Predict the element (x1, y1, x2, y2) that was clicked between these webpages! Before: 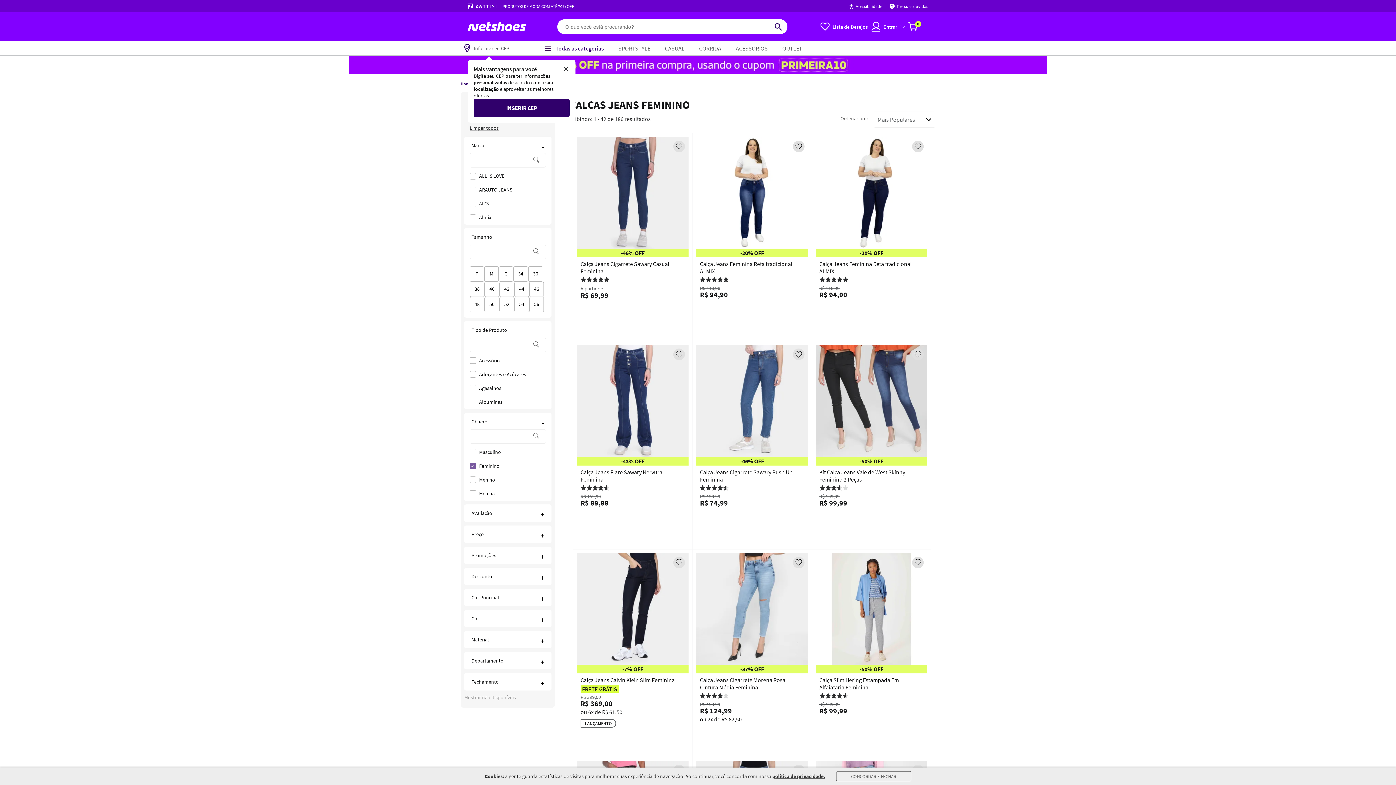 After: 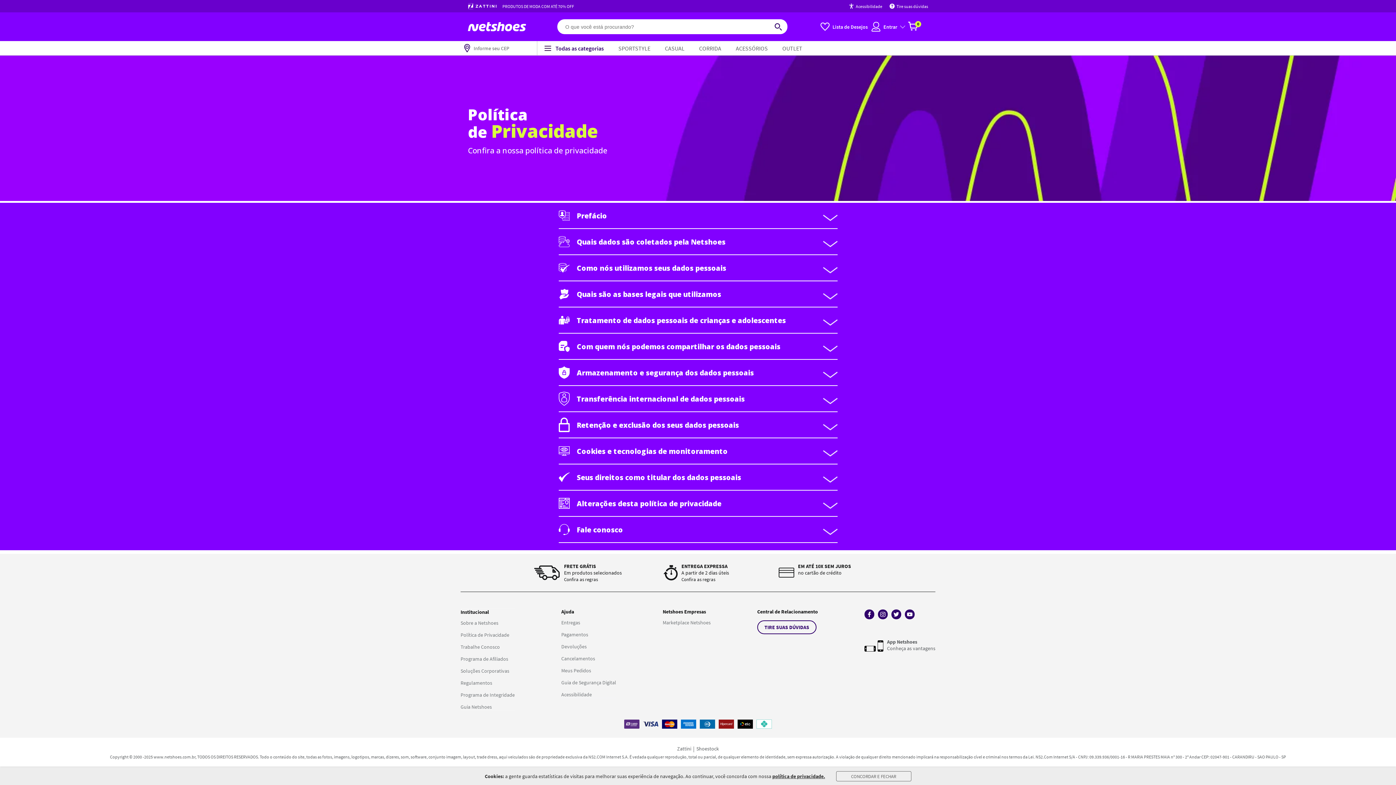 Action: bbox: (772, 773, 825, 780) label: política de privacidade.